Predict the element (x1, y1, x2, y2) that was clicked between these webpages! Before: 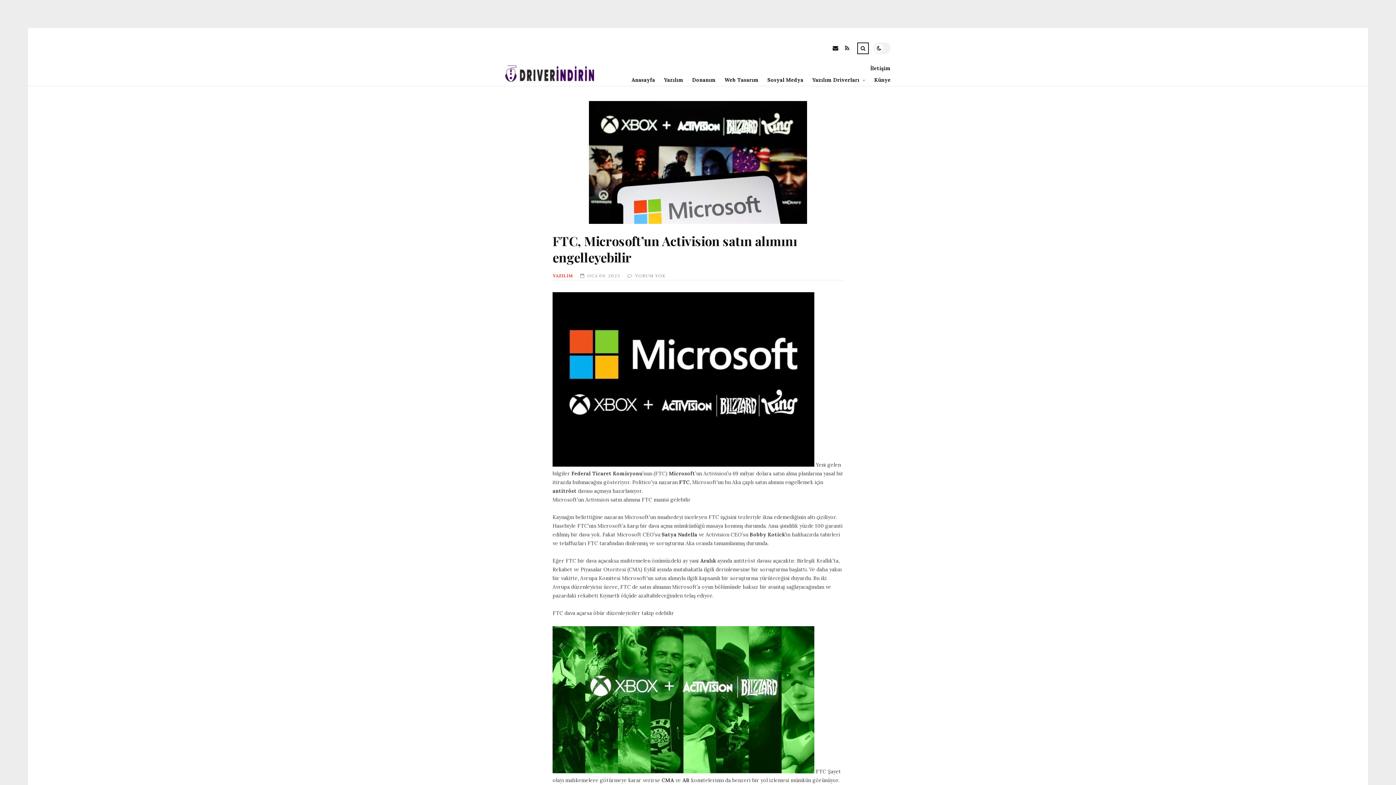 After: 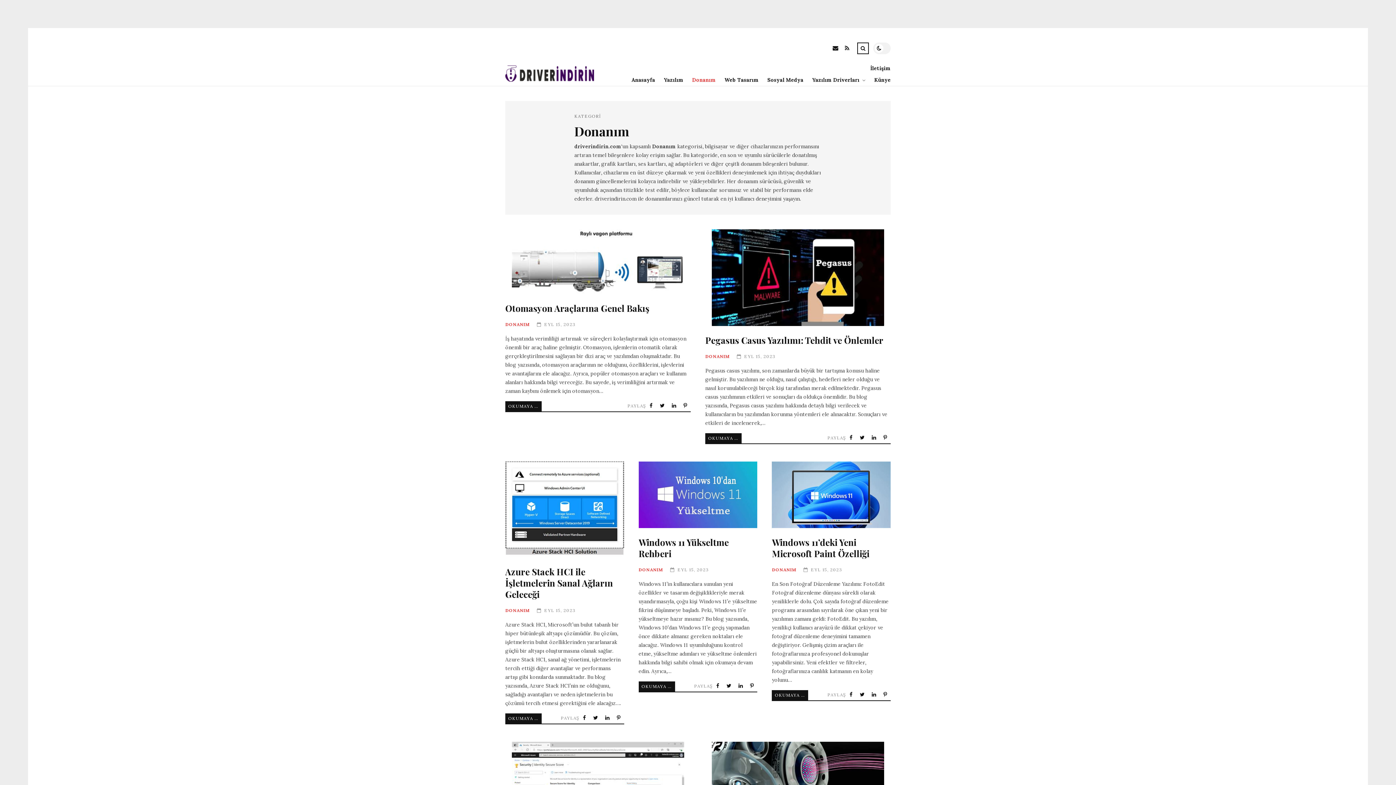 Action: bbox: (683, 74, 716, 85) label: Donanım